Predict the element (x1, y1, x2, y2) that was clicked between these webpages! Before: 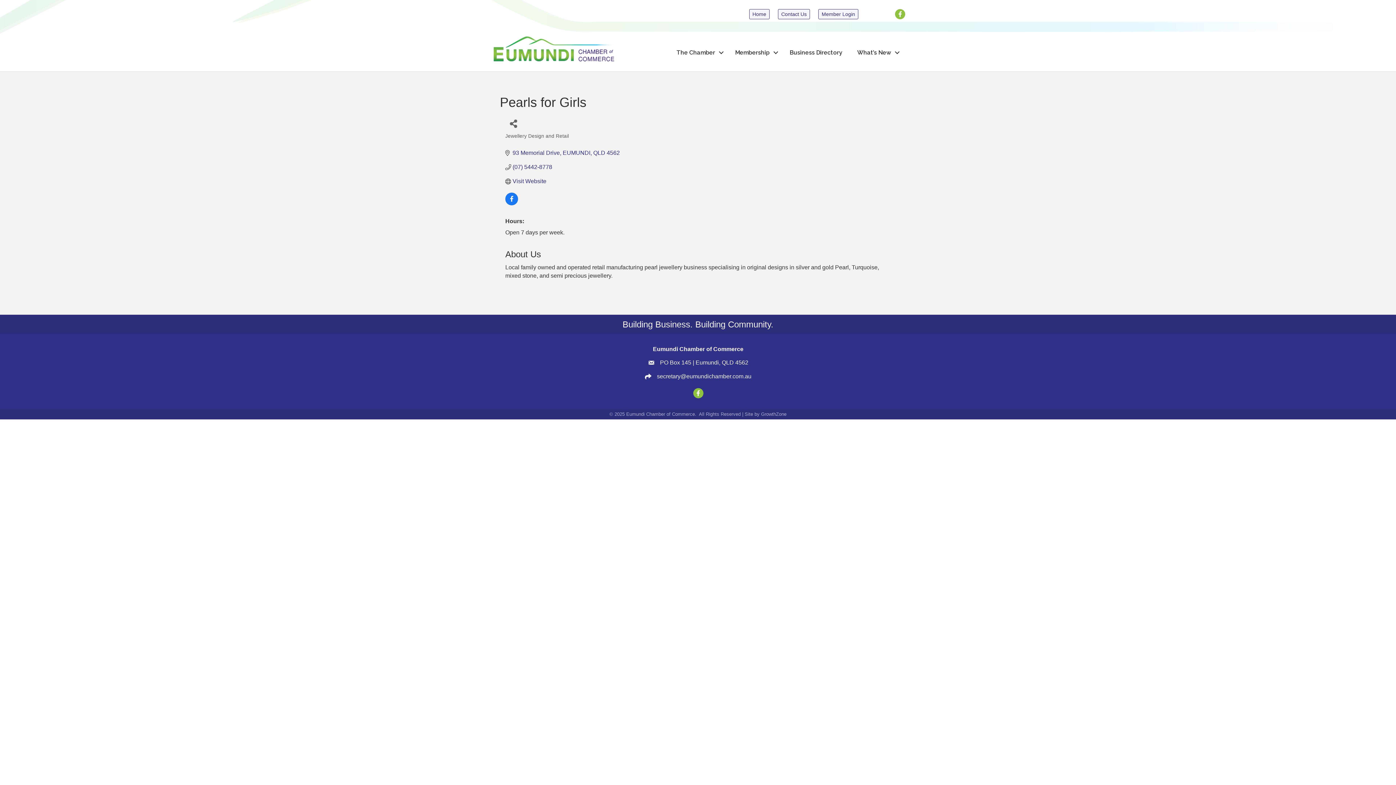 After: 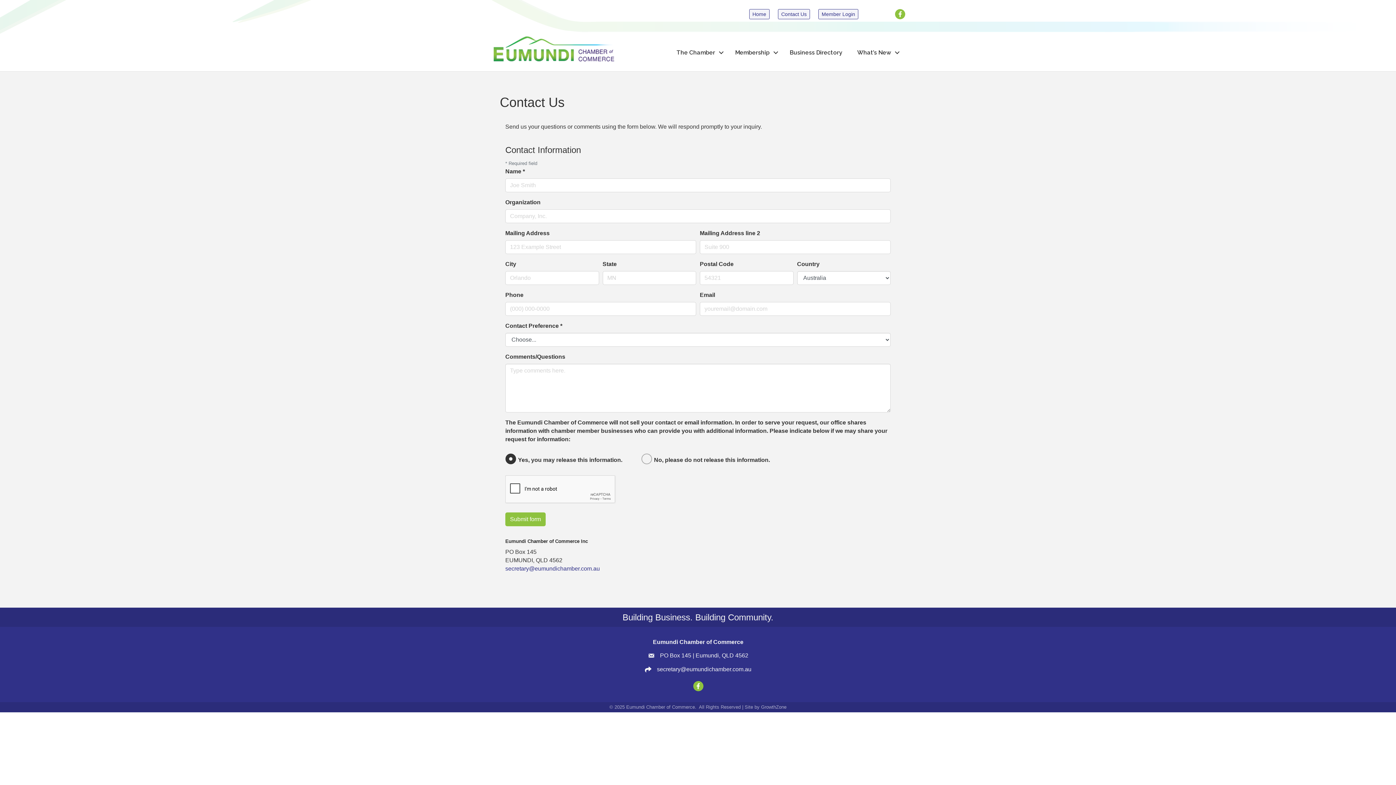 Action: label: Contact Us bbox: (778, 9, 810, 19)